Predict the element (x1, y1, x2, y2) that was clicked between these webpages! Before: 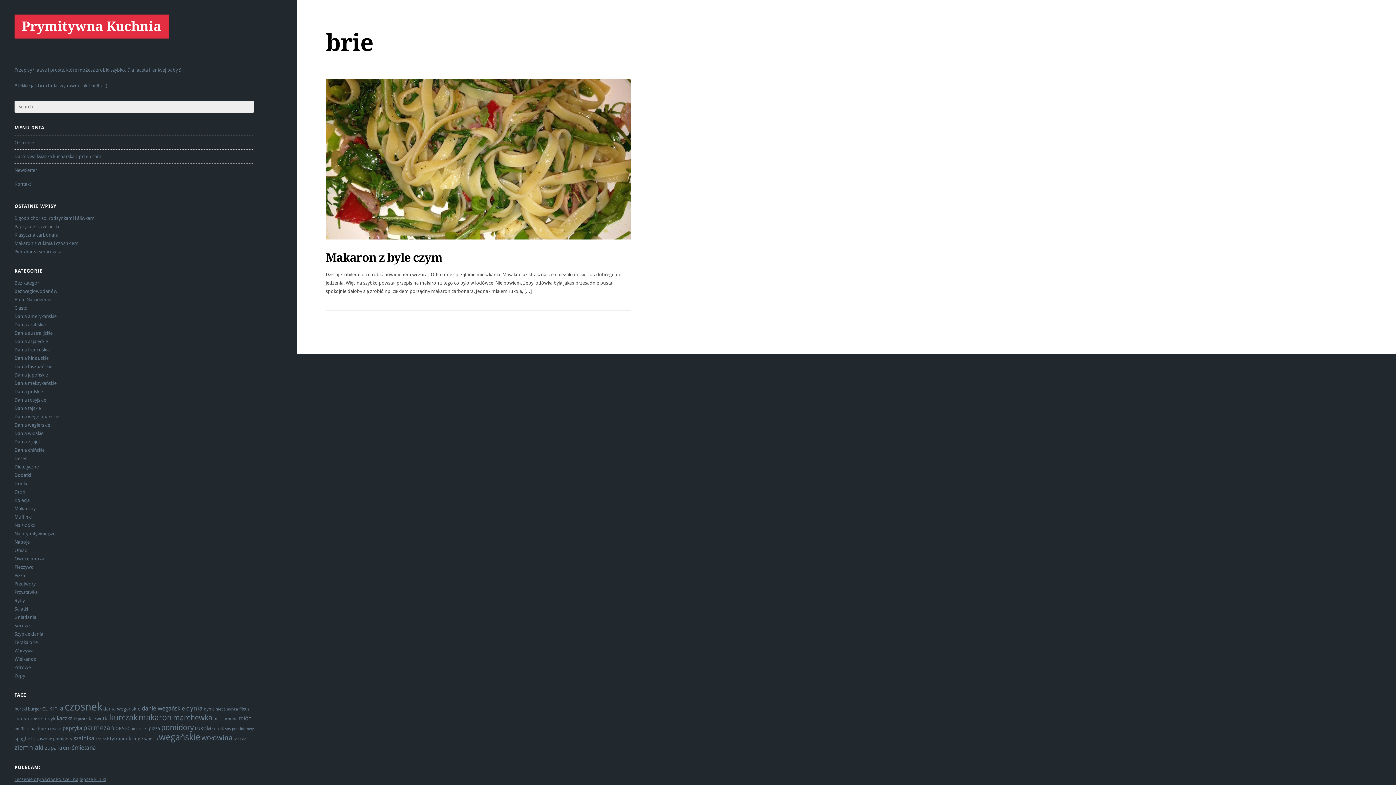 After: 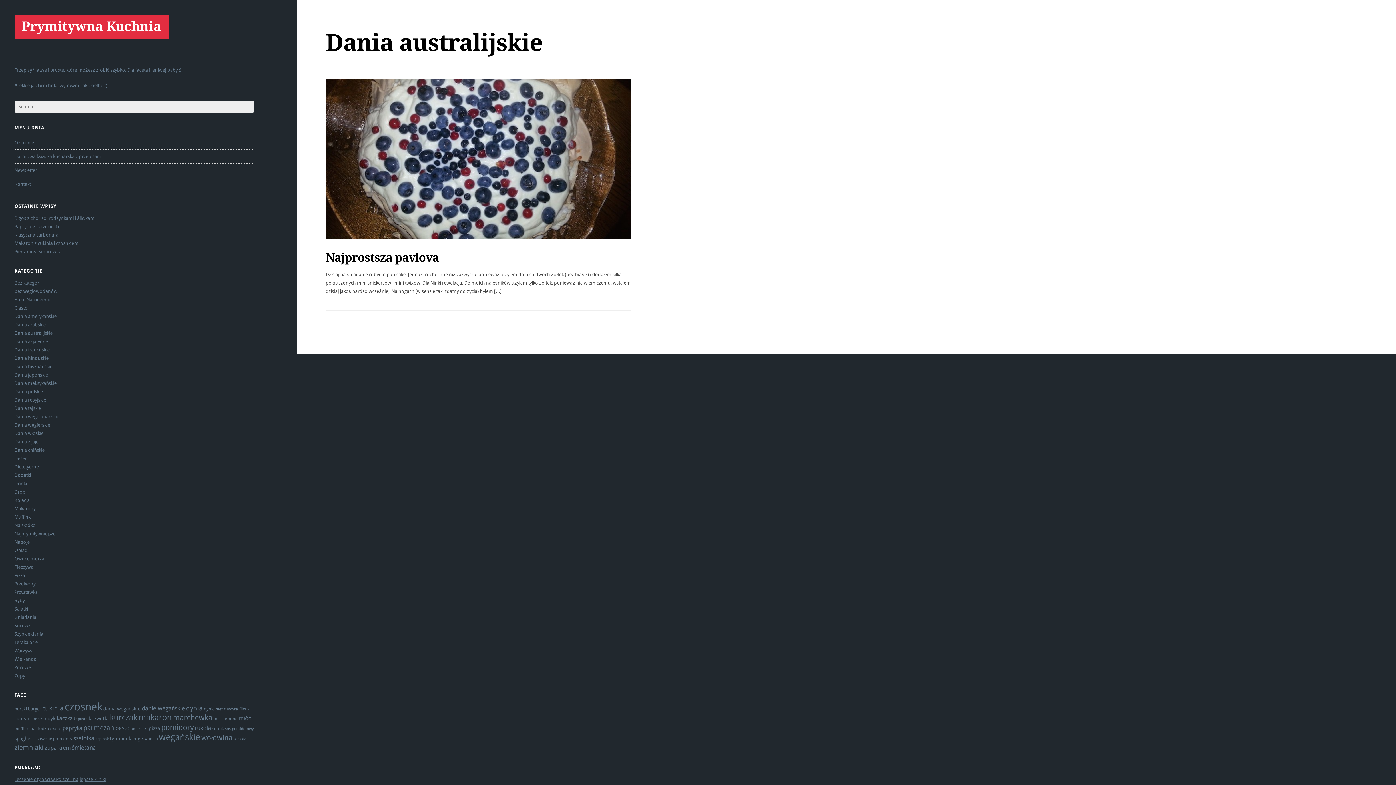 Action: label: Dania australijskie bbox: (14, 330, 52, 336)